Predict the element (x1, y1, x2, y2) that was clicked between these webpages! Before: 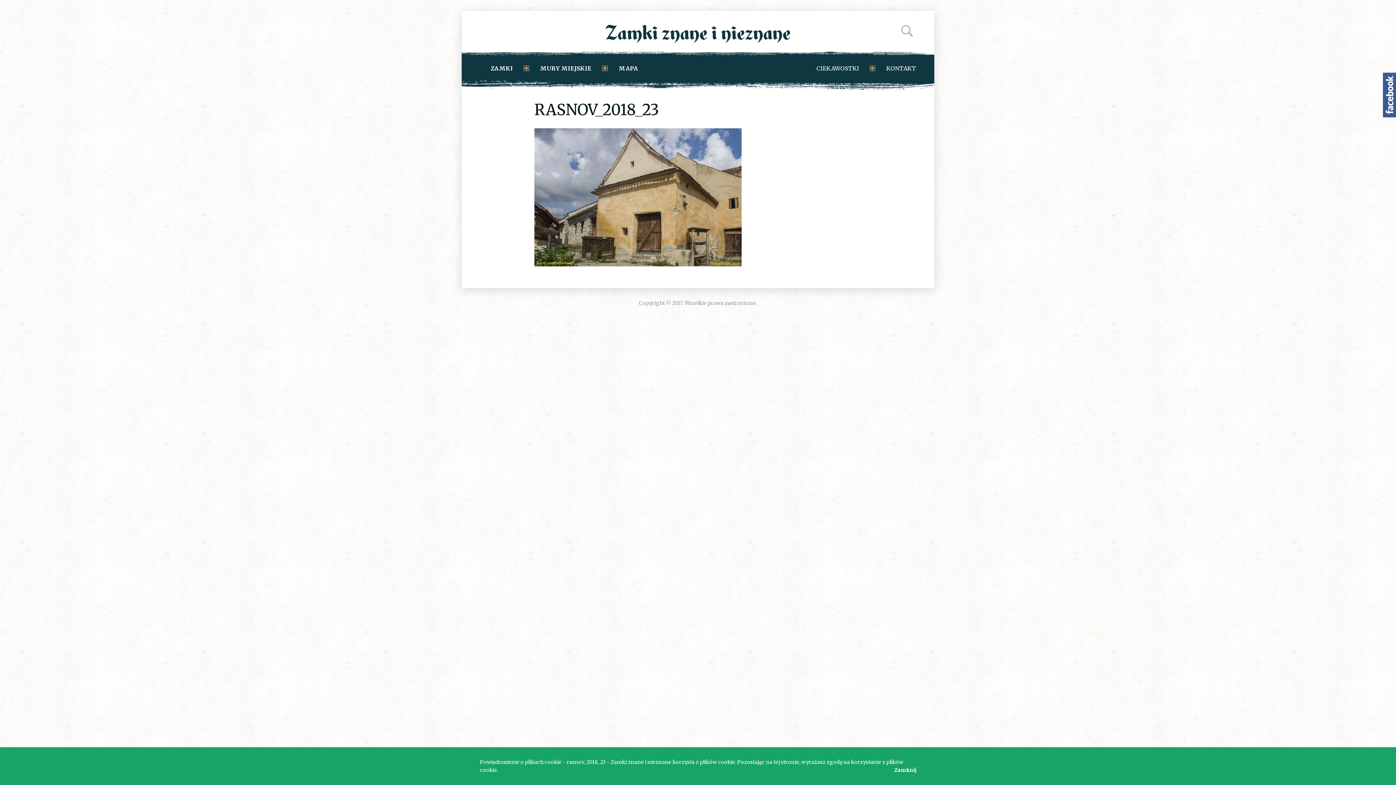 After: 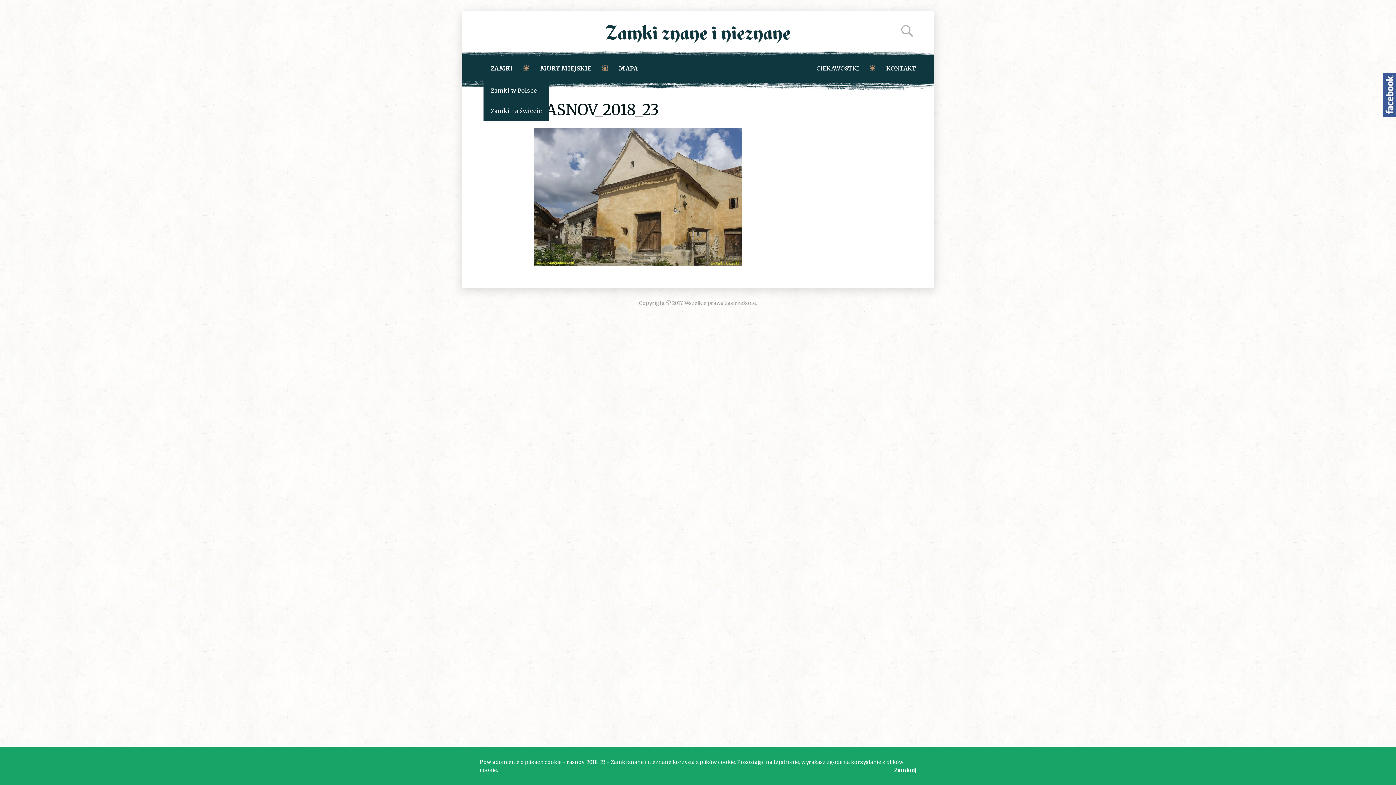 Action: bbox: (490, 56, 513, 80) label: ZAMKI